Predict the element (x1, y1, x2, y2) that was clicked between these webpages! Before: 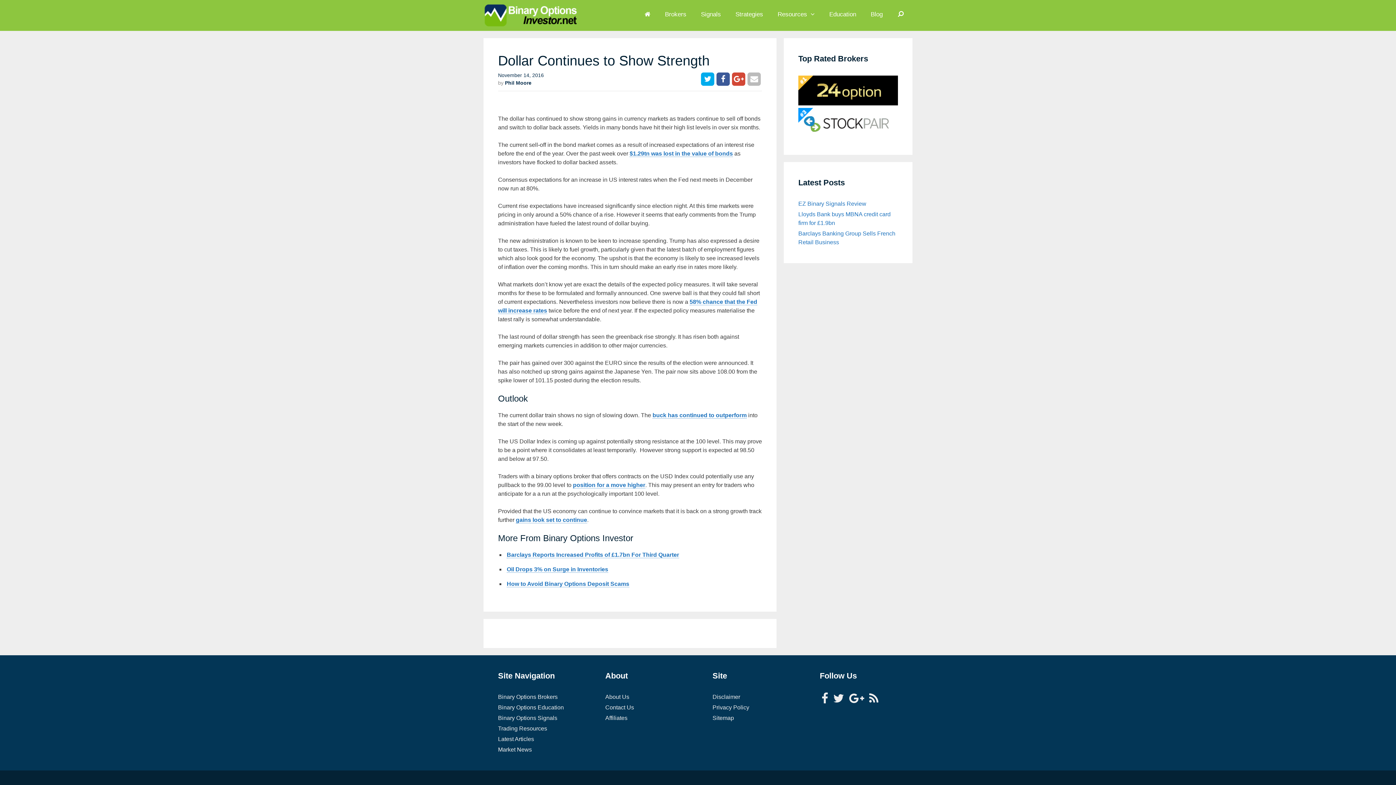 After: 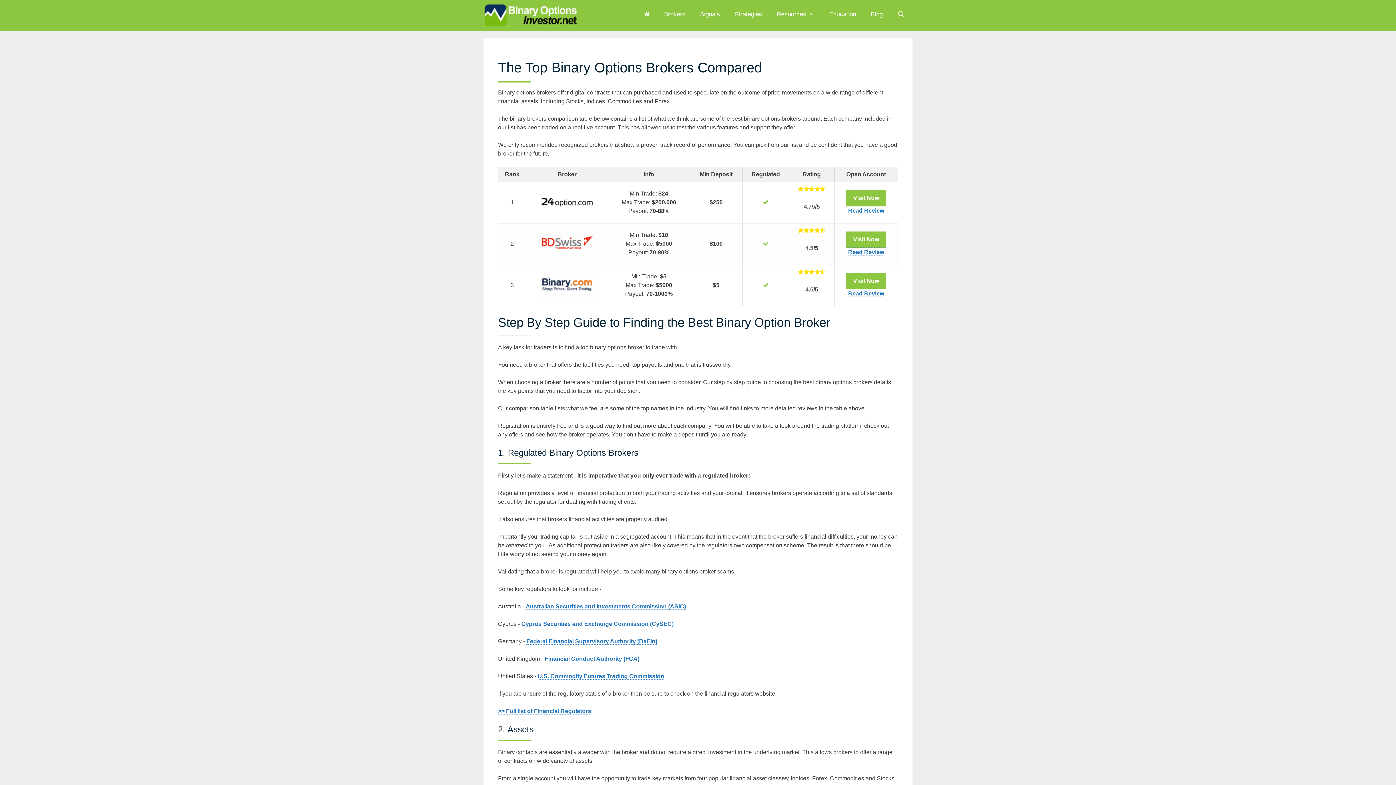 Action: label: position for a move higher bbox: (573, 482, 645, 488)